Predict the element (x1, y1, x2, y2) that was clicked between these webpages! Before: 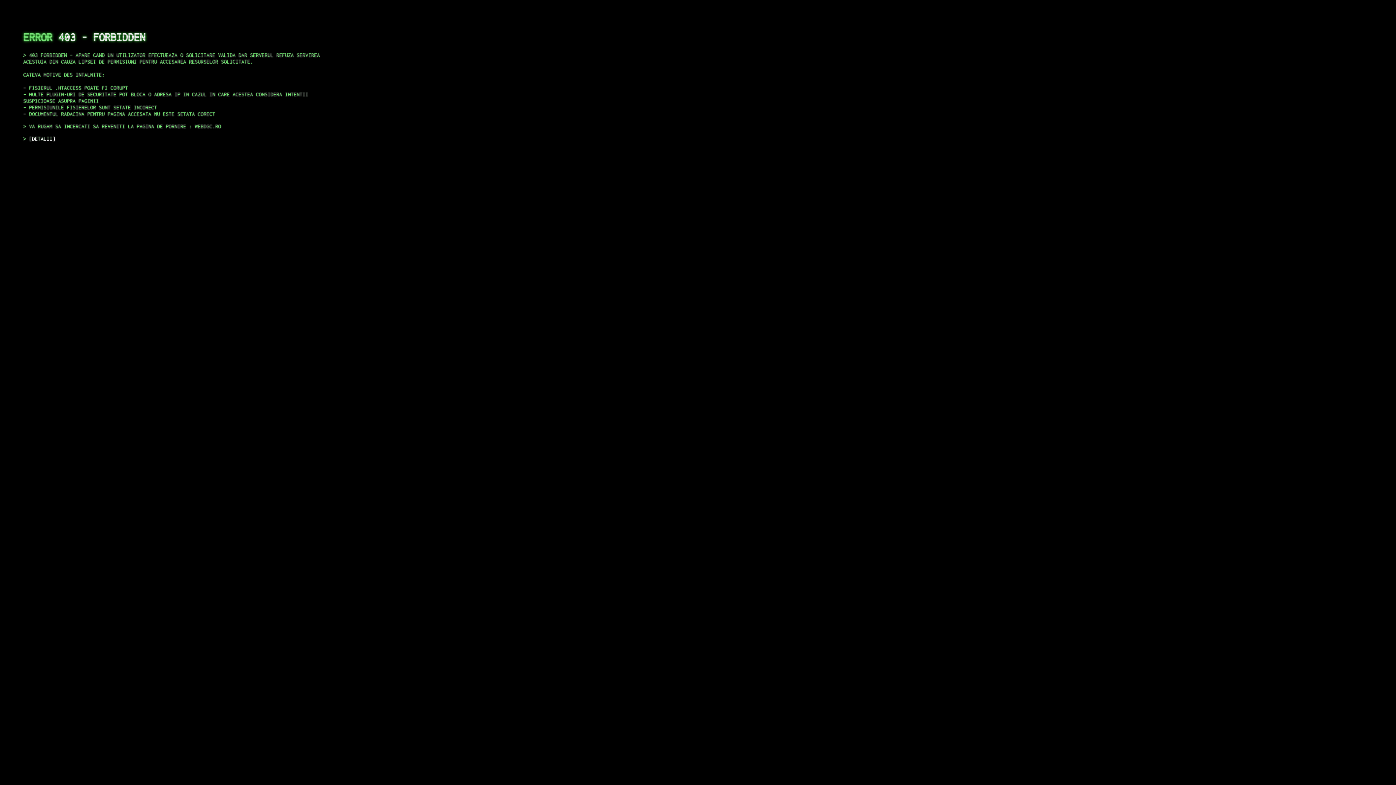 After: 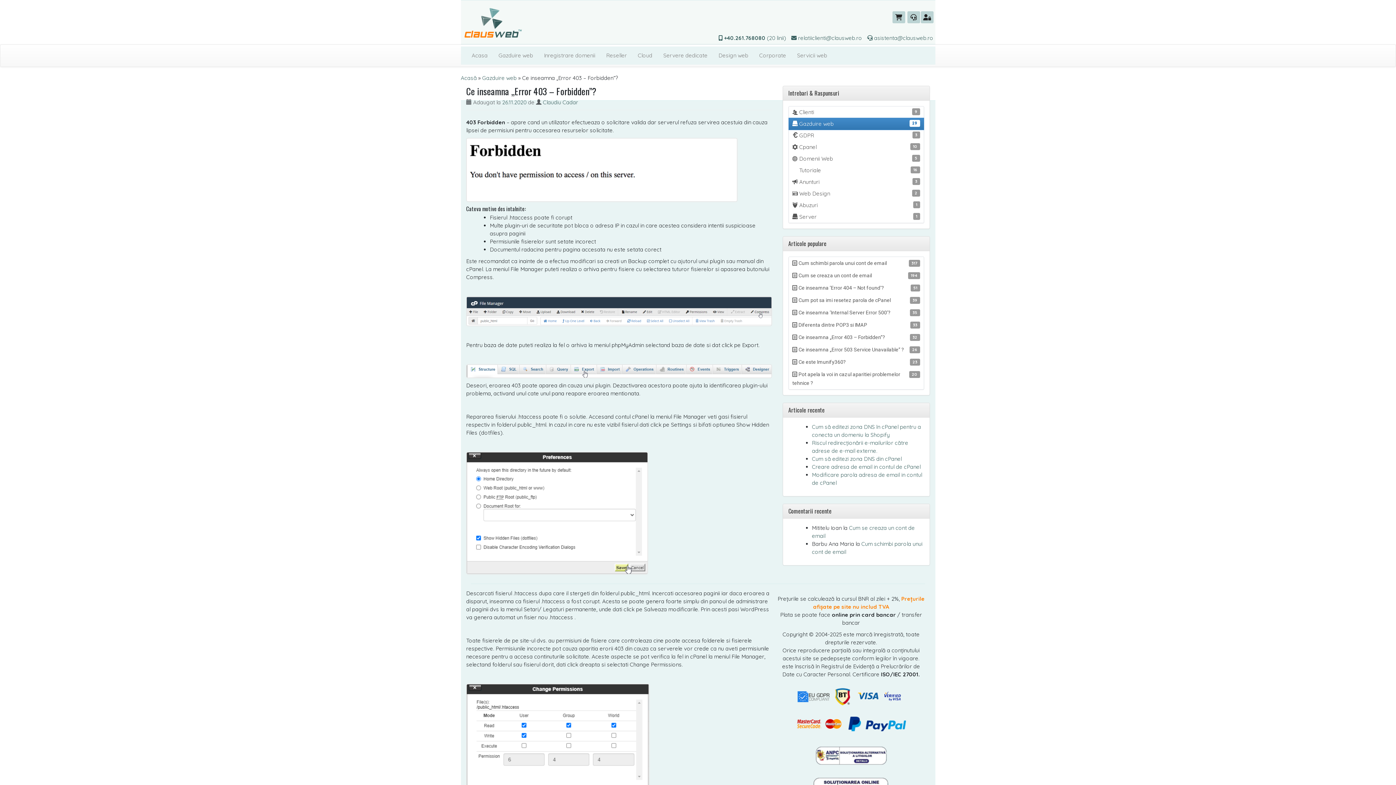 Action: bbox: (29, 135, 55, 141) label: DETALII